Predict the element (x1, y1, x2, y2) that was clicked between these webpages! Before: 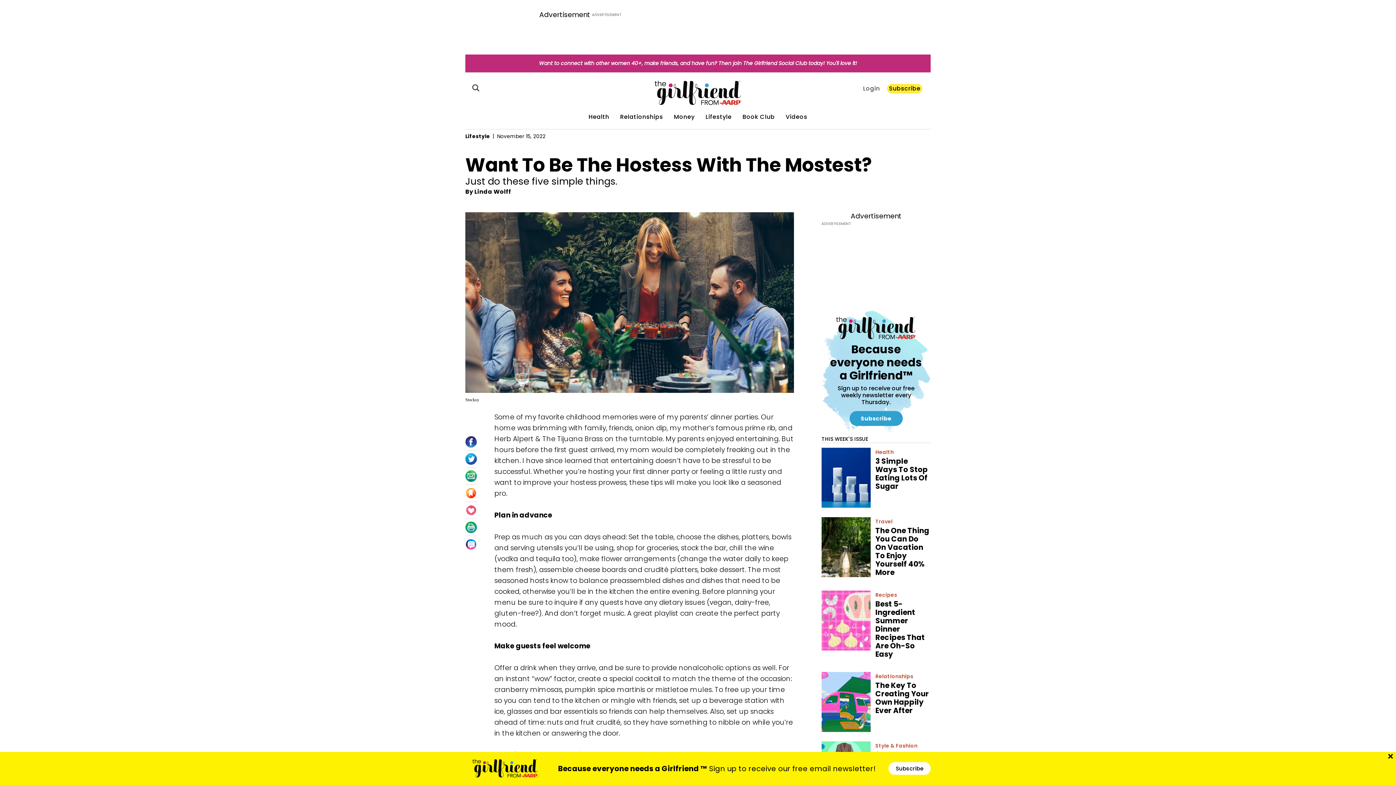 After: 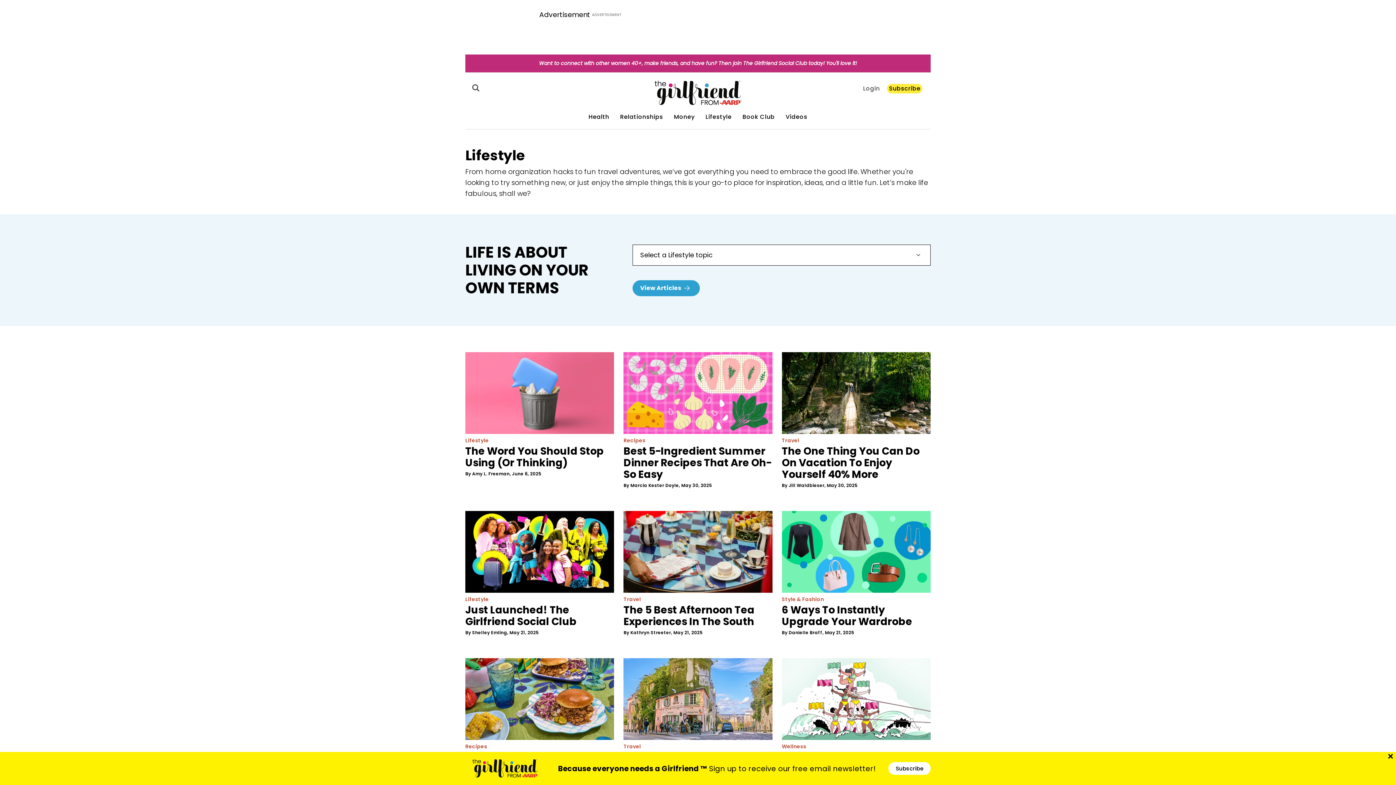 Action: bbox: (705, 113, 731, 120) label: Lifestyle